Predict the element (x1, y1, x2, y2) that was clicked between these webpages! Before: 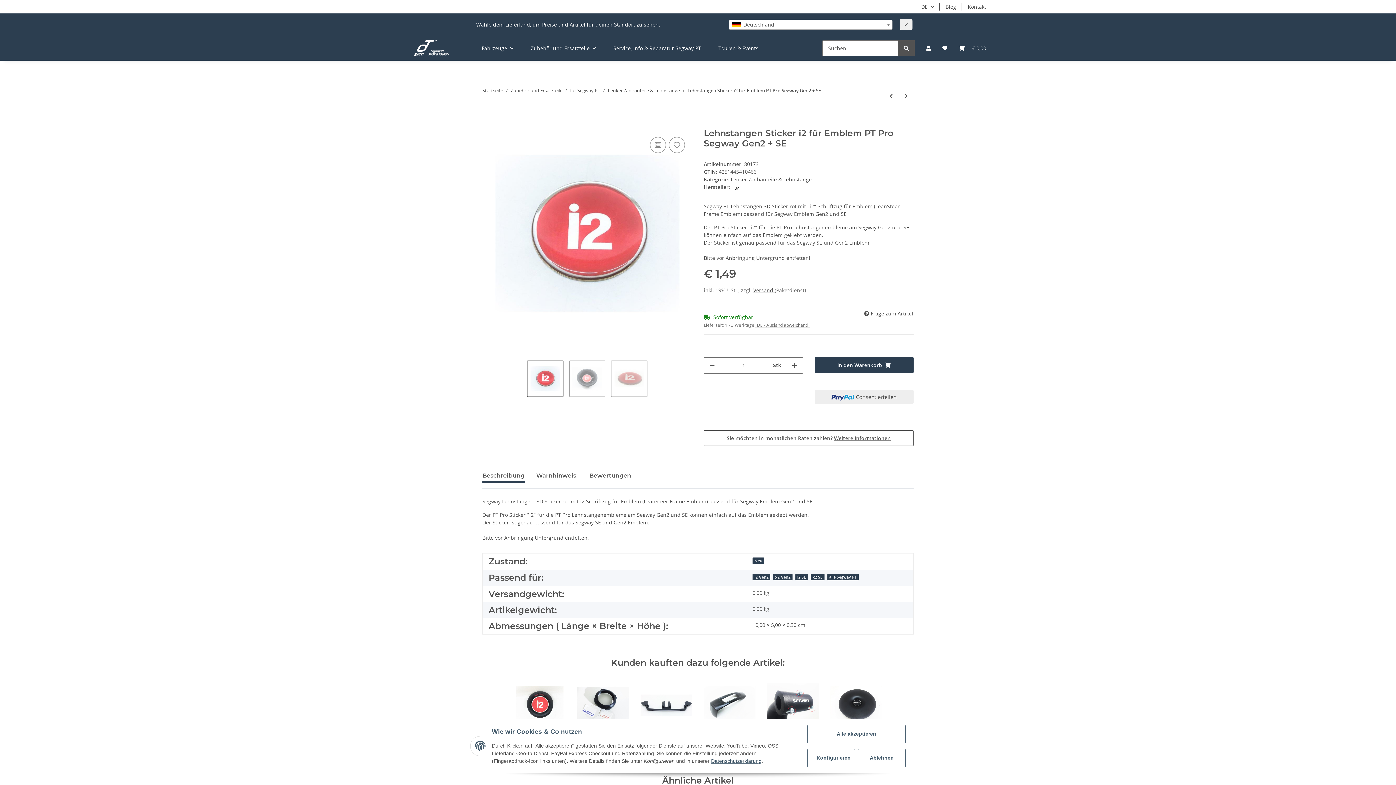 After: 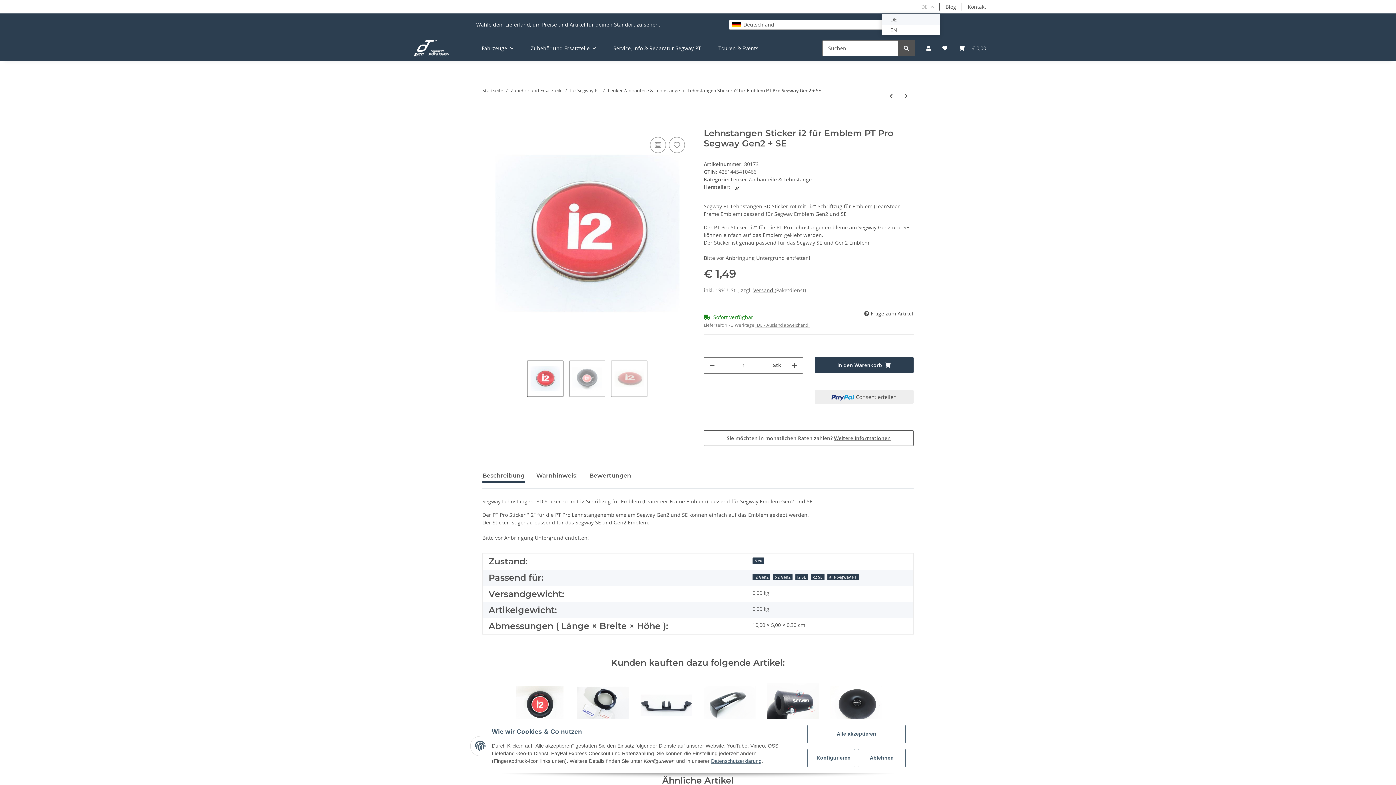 Action: label: DE bbox: (915, 0, 940, 13)